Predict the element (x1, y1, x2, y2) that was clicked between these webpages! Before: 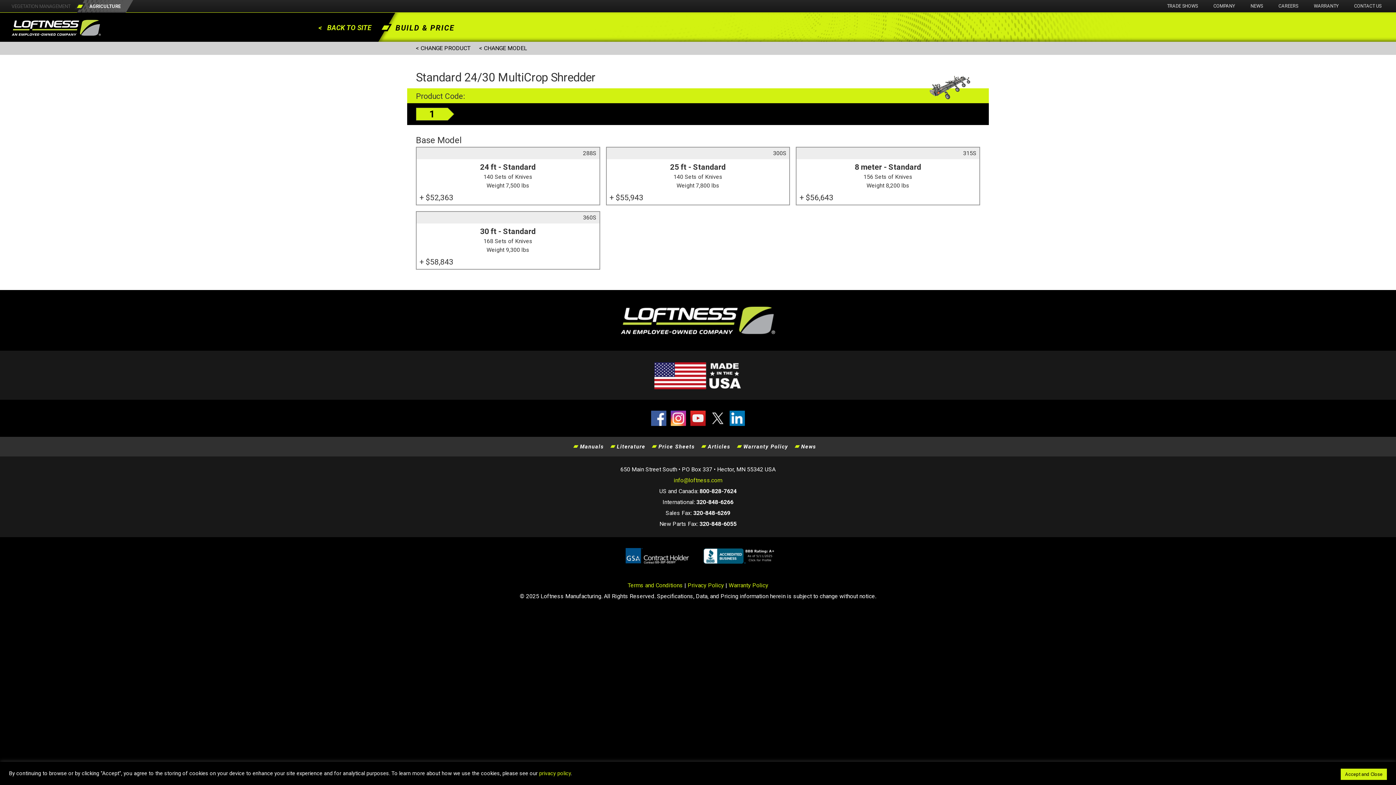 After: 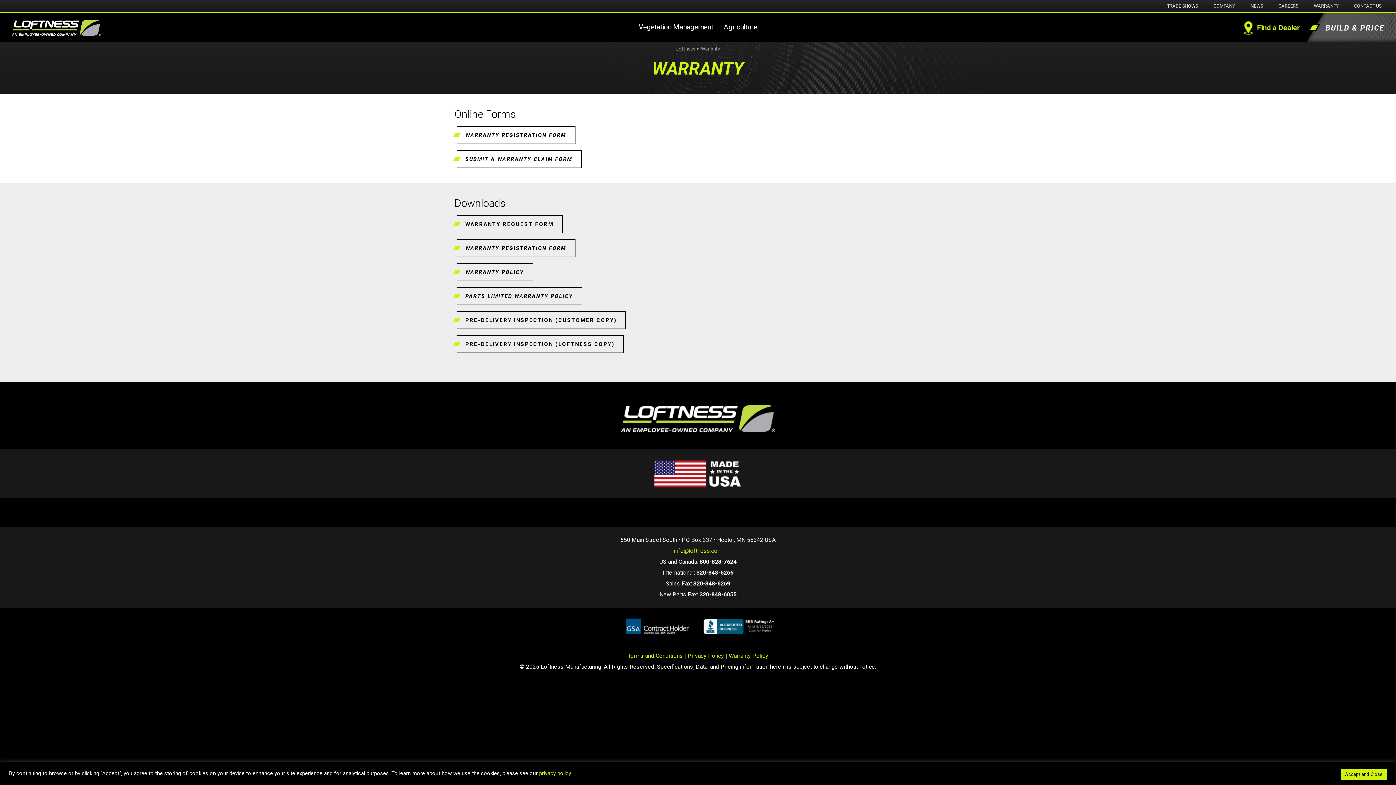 Action: bbox: (1314, 0, 1338, 11) label: WARRANTY